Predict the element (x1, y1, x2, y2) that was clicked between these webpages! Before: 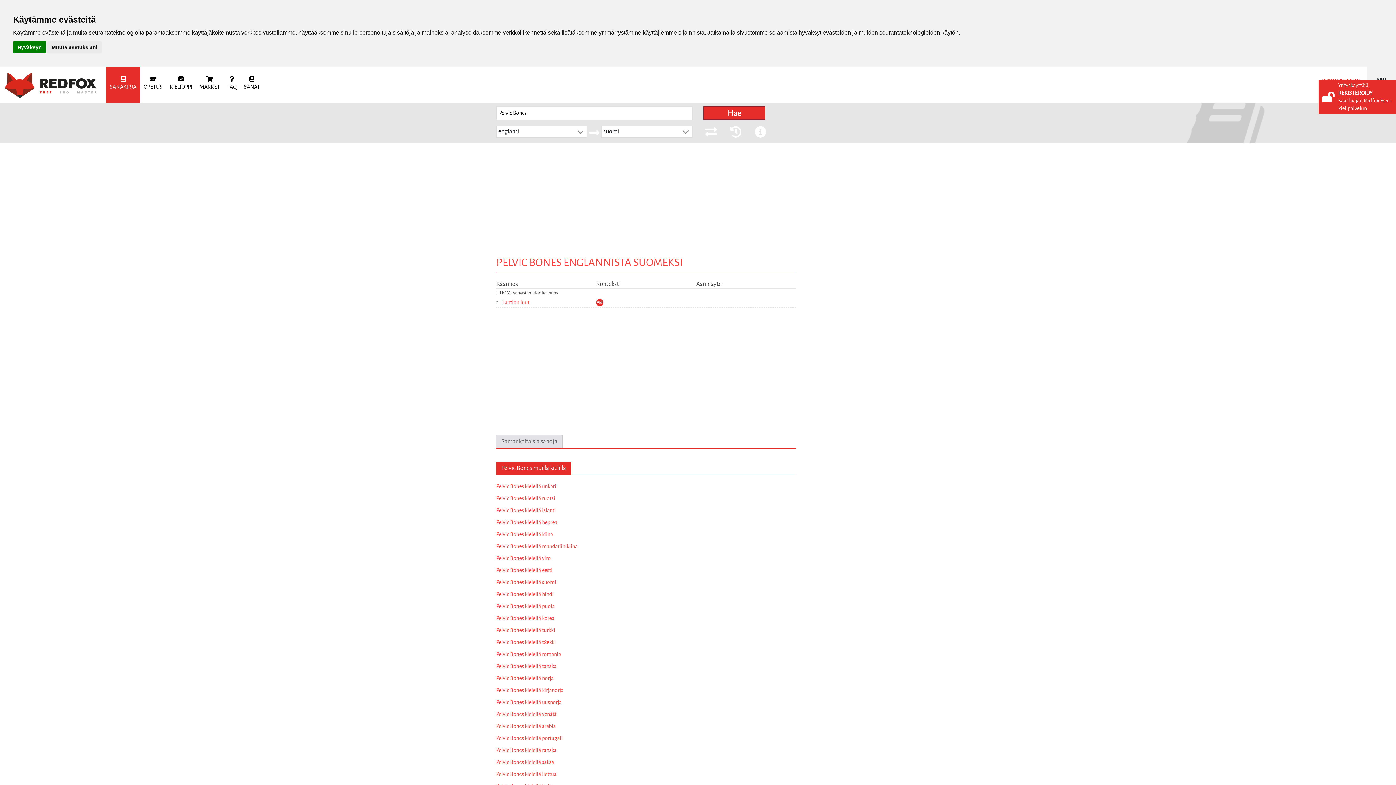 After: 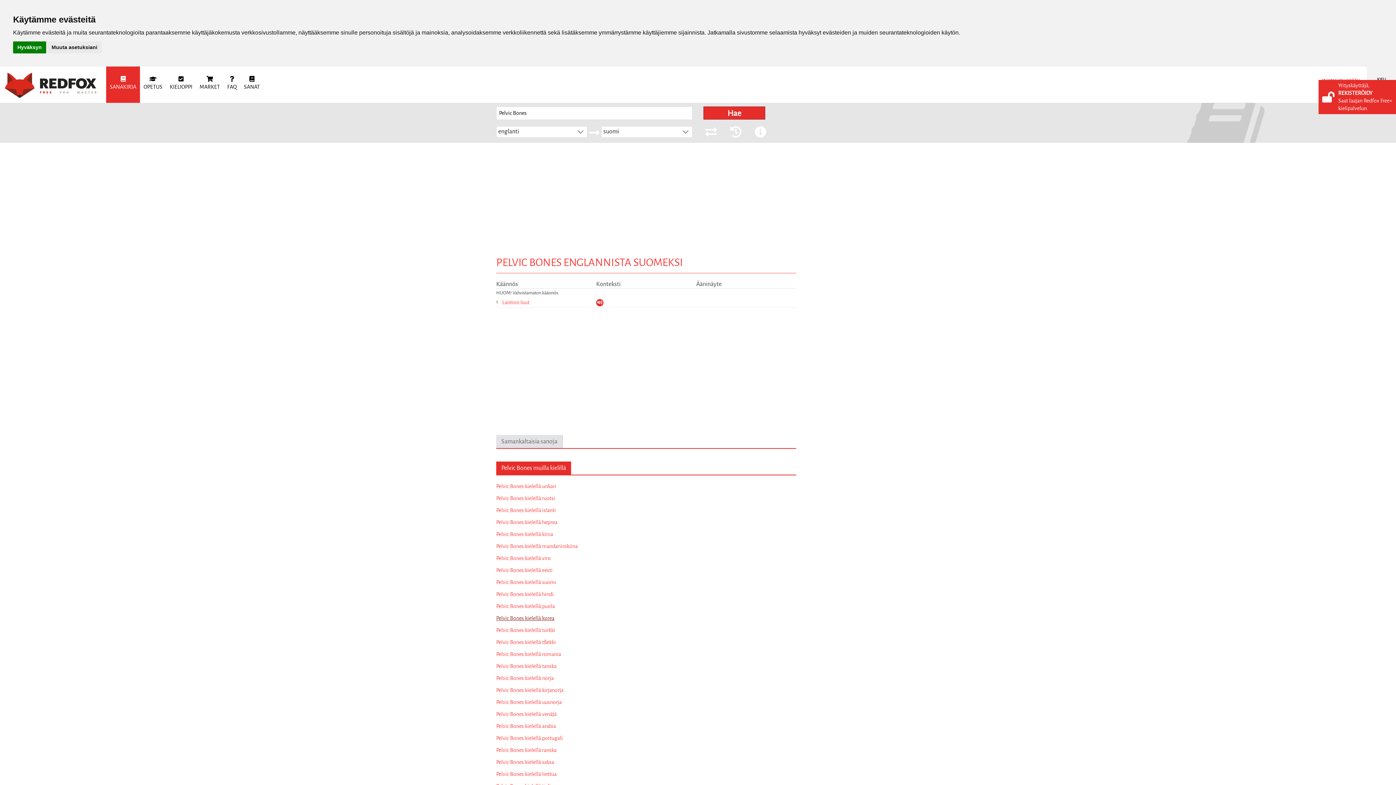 Action: label: Pelvic Bones kielellä korea bbox: (496, 615, 554, 621)